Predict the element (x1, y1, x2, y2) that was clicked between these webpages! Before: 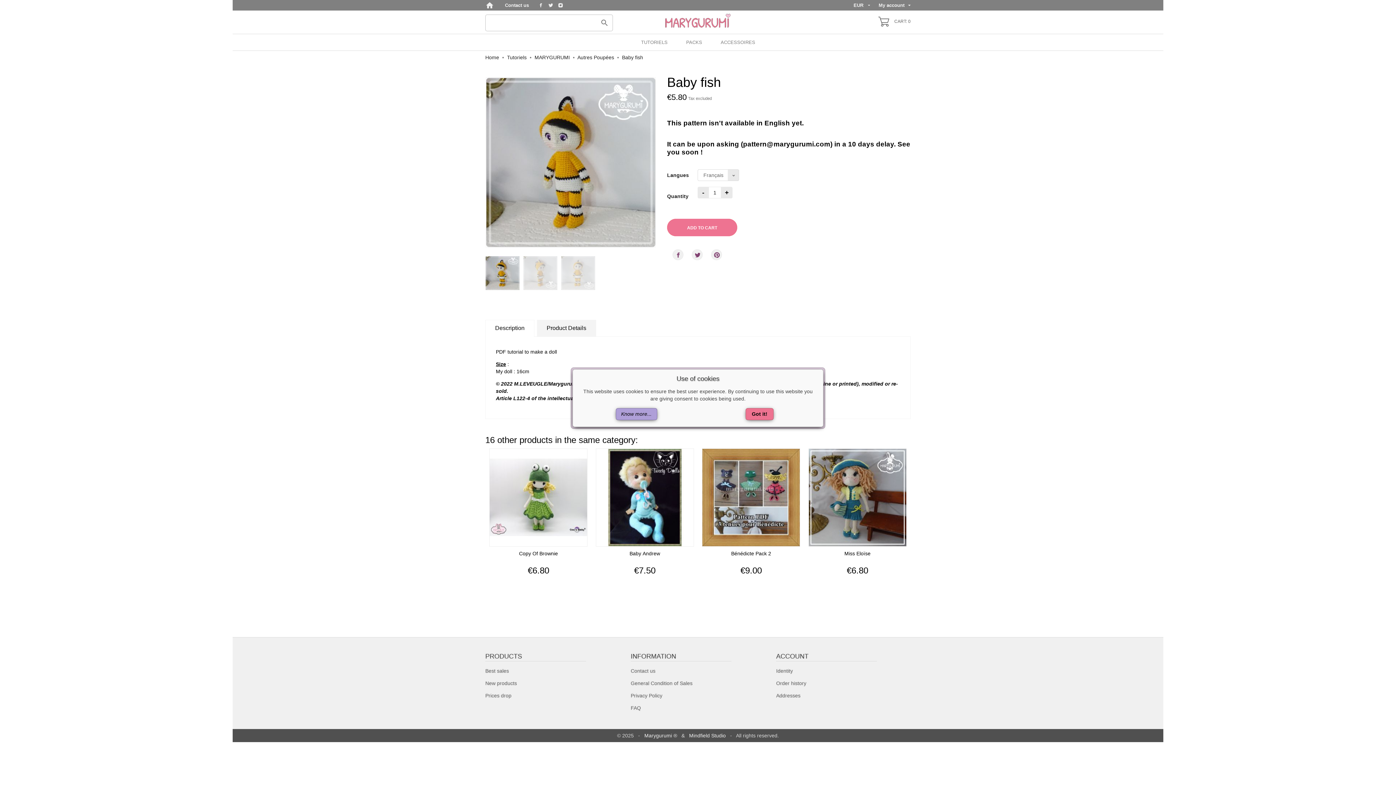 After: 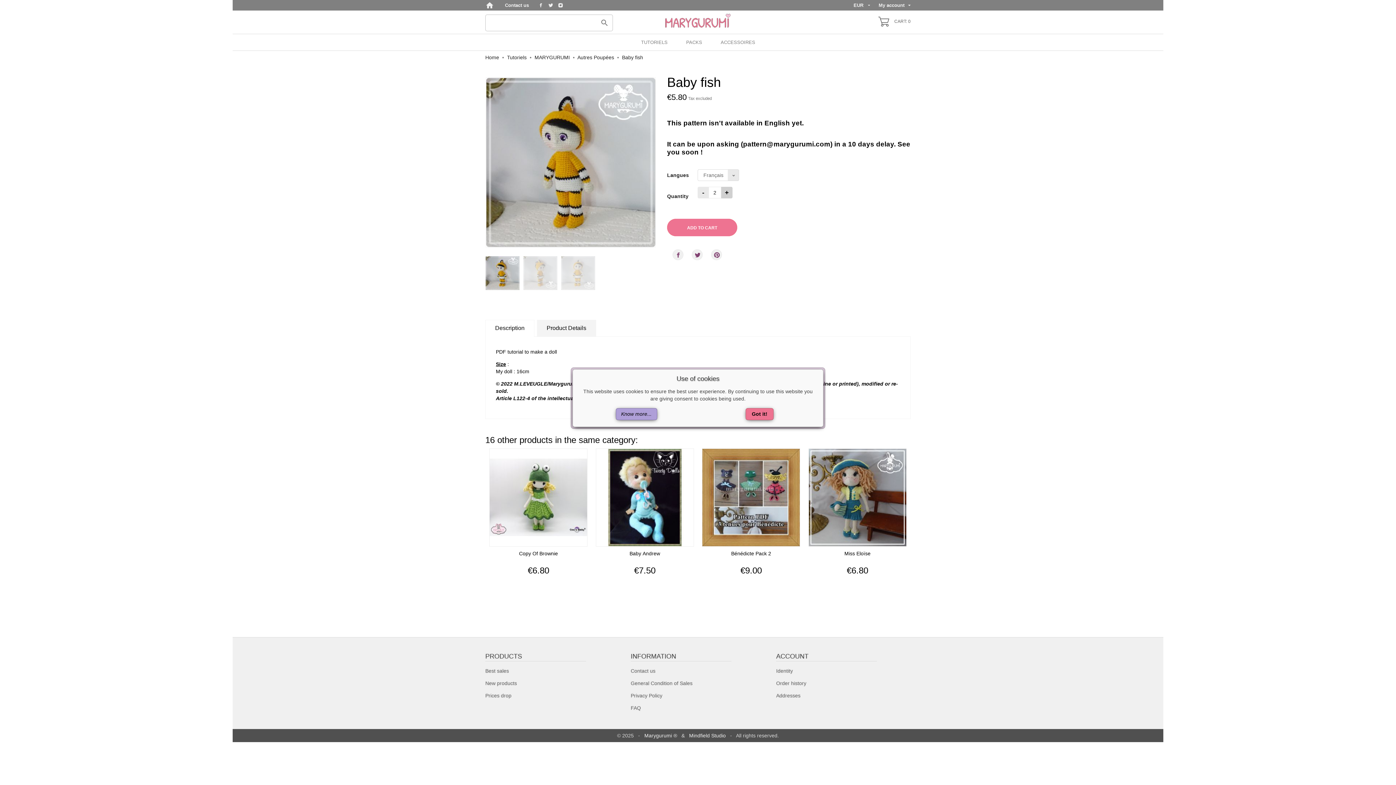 Action: label: + bbox: (721, 186, 732, 198)